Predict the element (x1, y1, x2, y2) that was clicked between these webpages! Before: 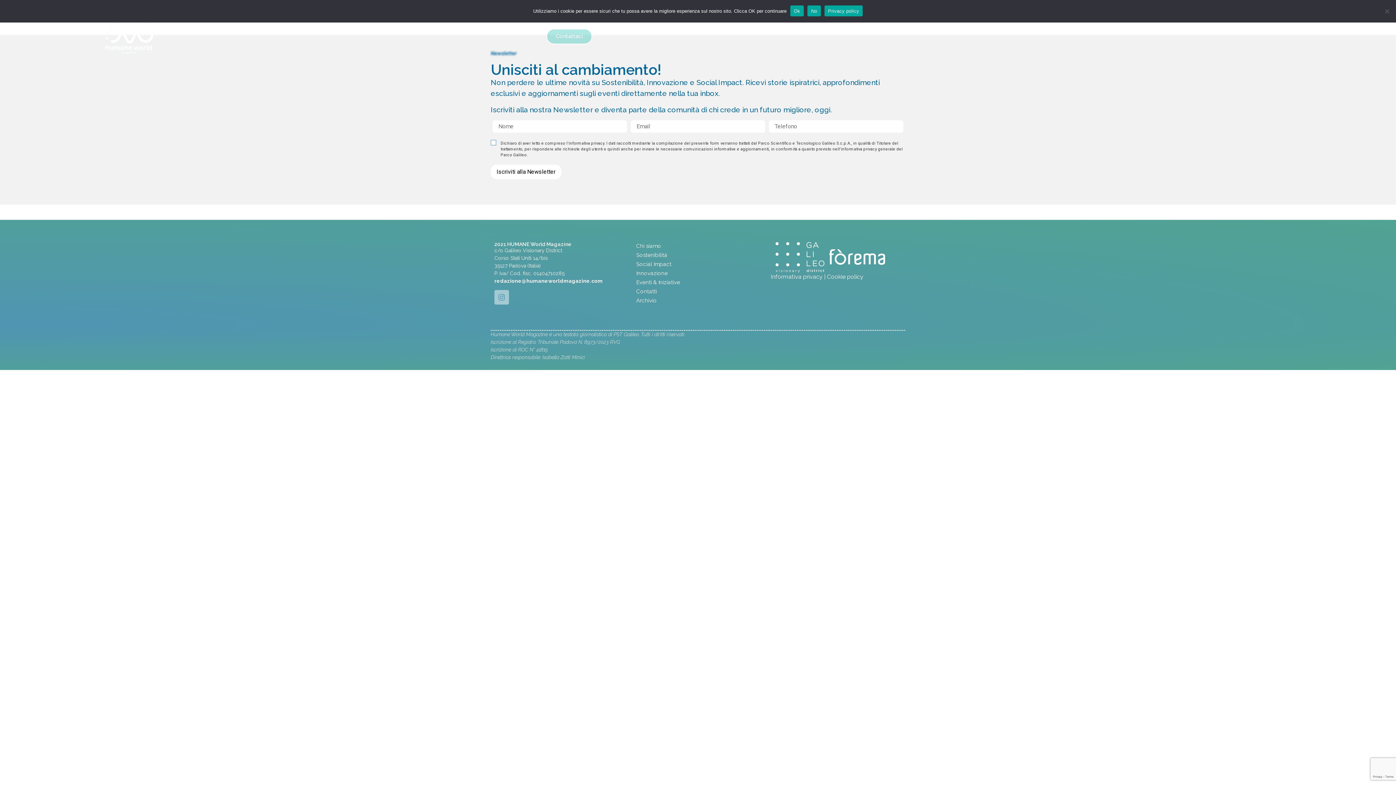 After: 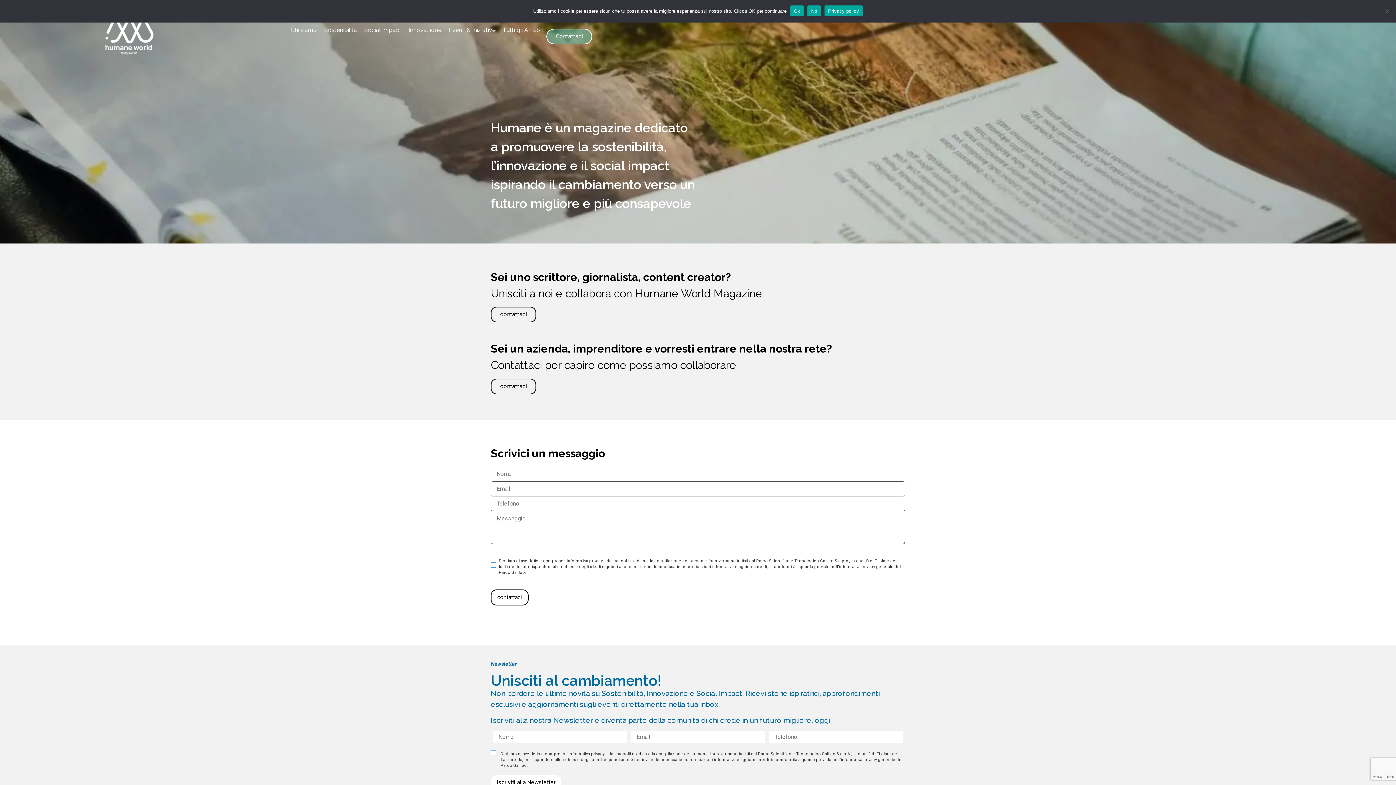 Action: bbox: (546, 28, 592, 44) label: Contattaci